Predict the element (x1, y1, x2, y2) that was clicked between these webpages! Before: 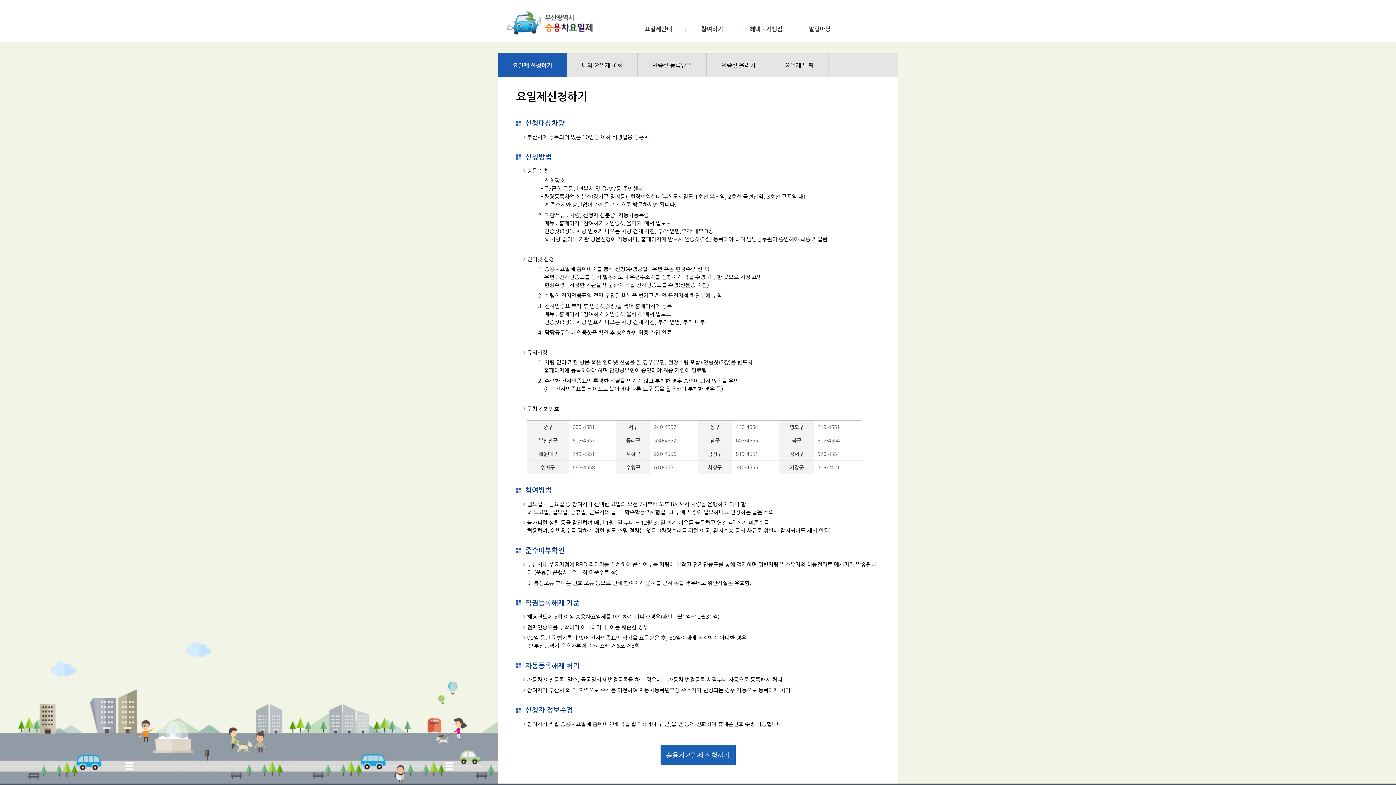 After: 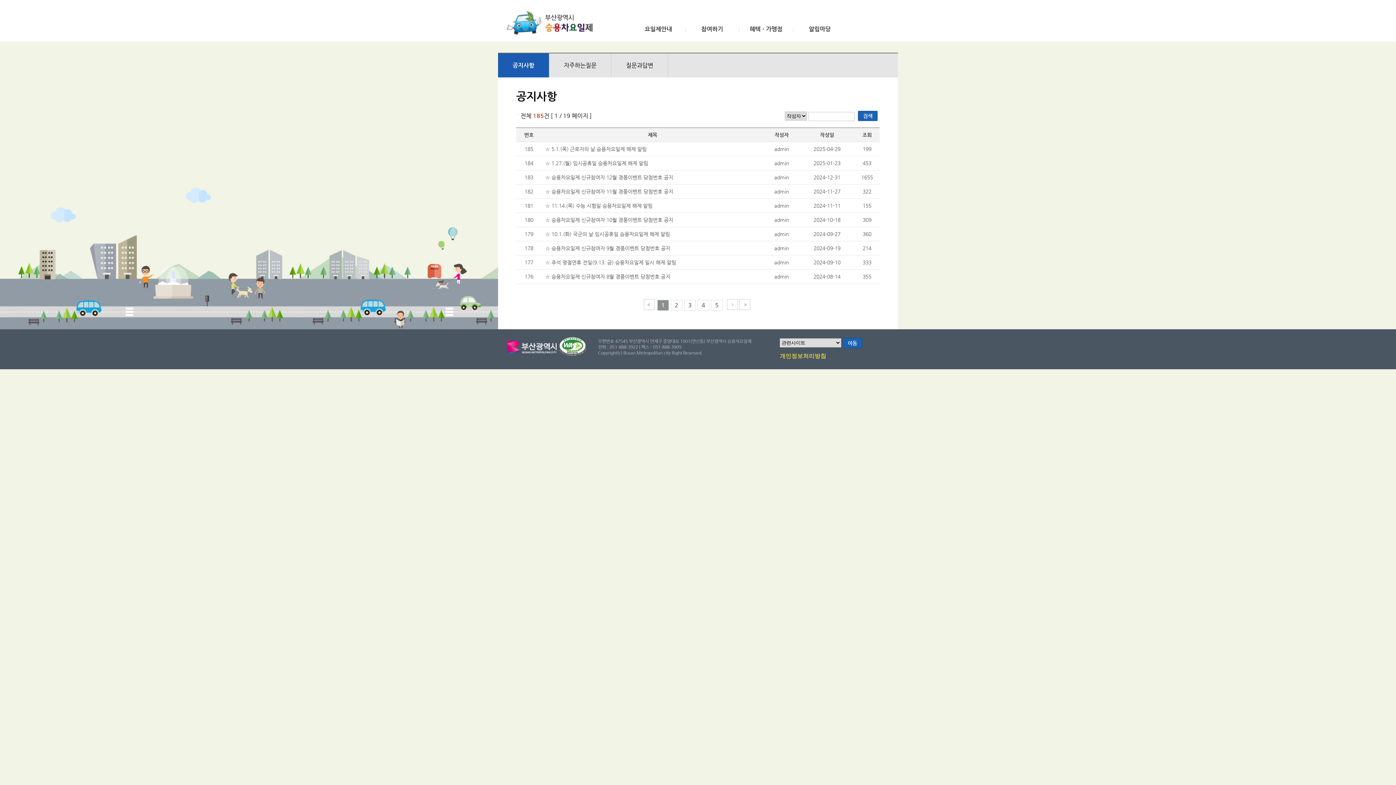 Action: label: 알림마당 bbox: (801, 26, 838, 32)